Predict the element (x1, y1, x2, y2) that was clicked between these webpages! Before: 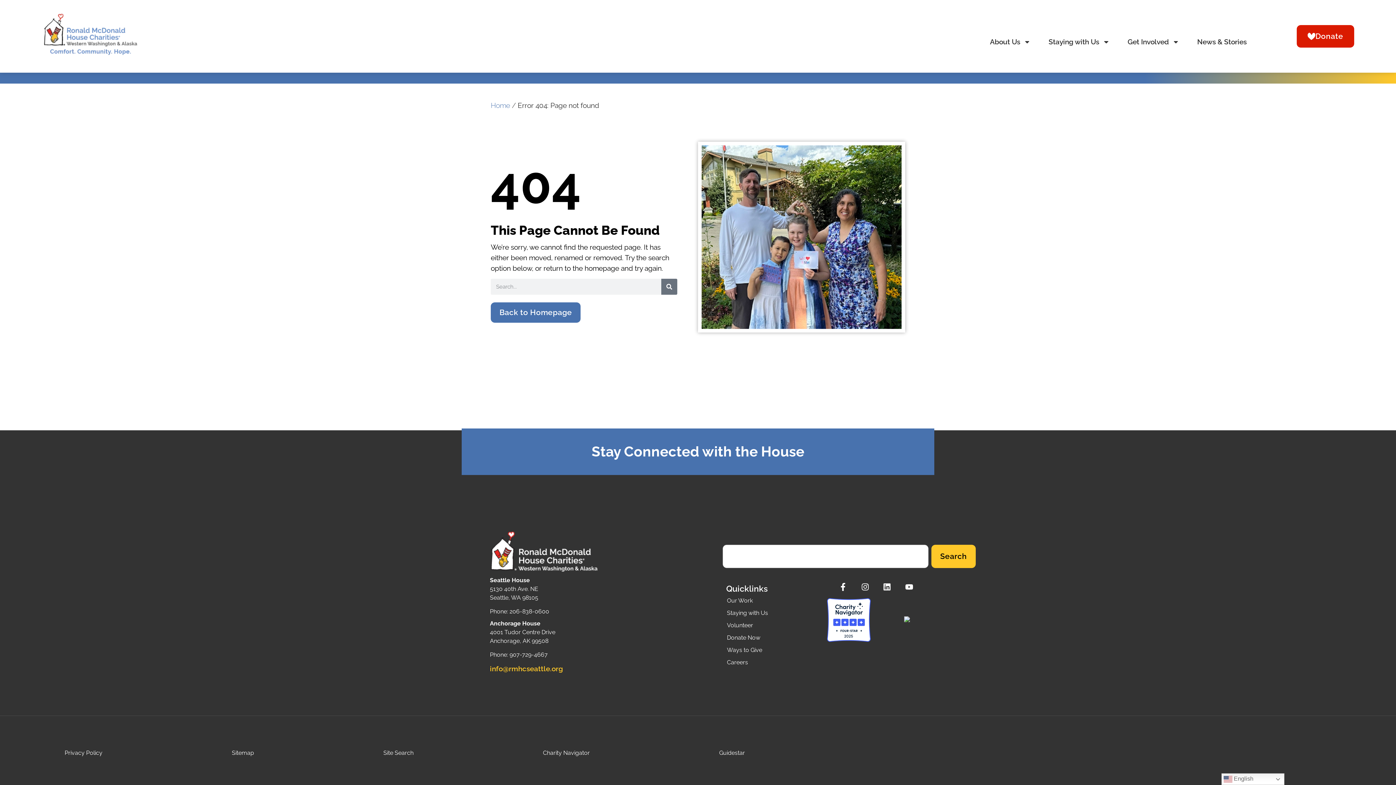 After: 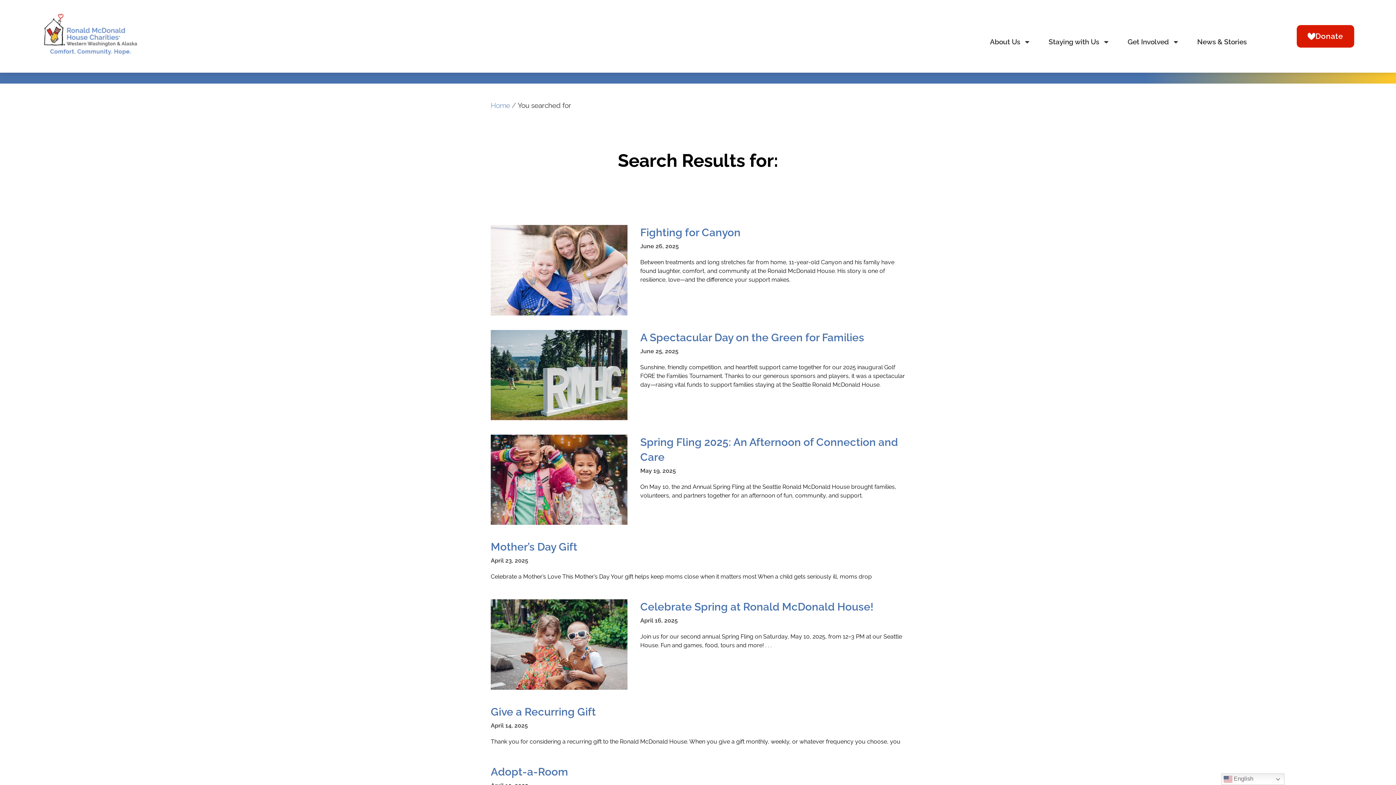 Action: label: Search bbox: (931, 545, 975, 568)